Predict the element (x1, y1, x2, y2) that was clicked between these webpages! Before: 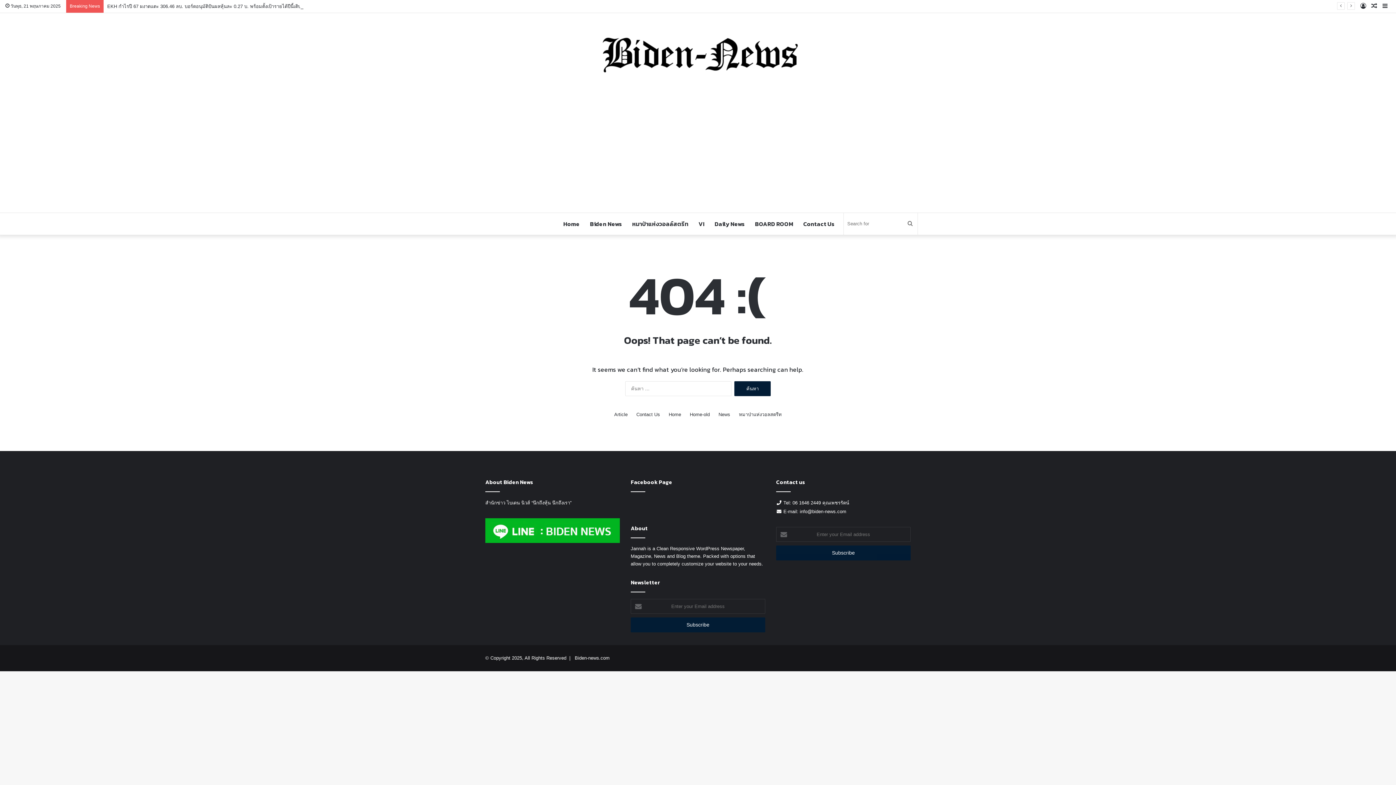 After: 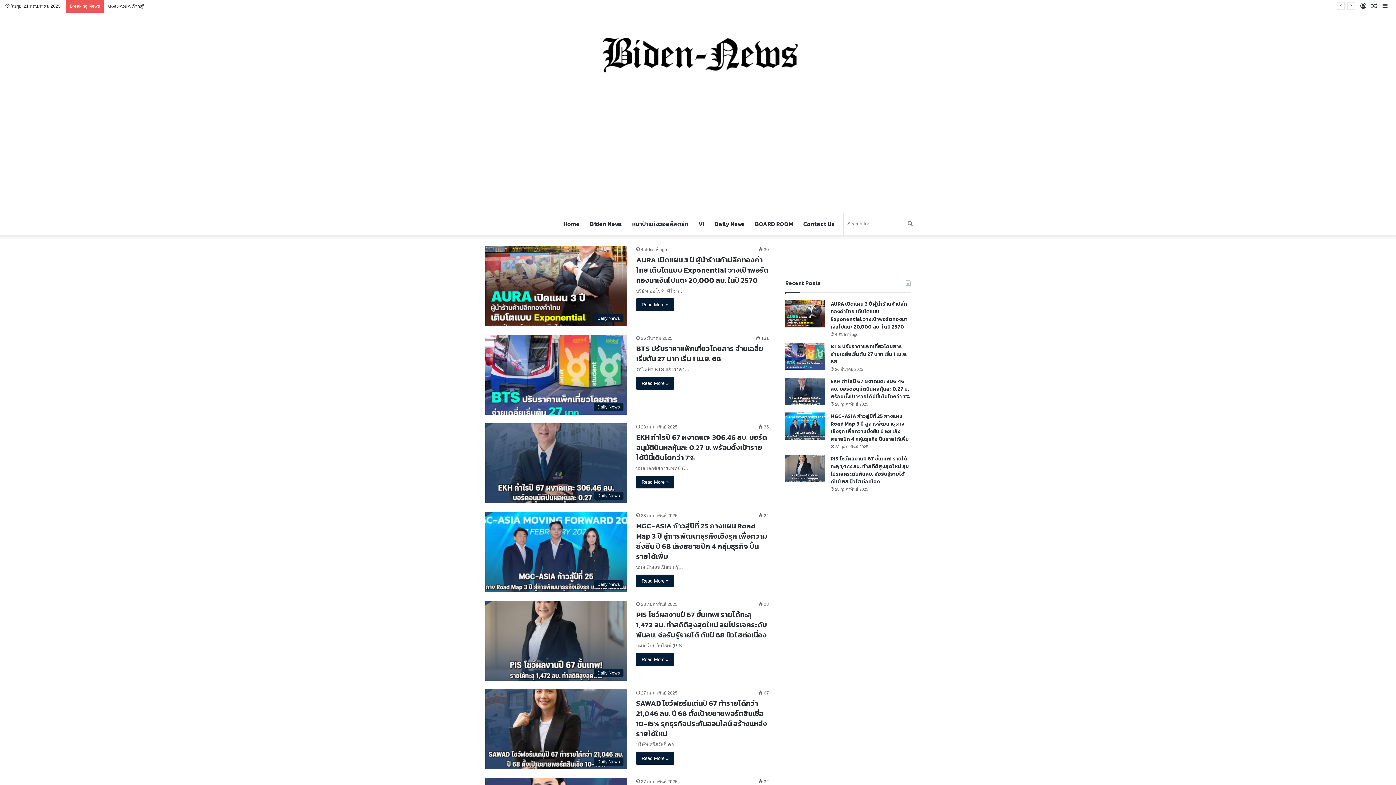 Action: label: News bbox: (718, 410, 730, 418)